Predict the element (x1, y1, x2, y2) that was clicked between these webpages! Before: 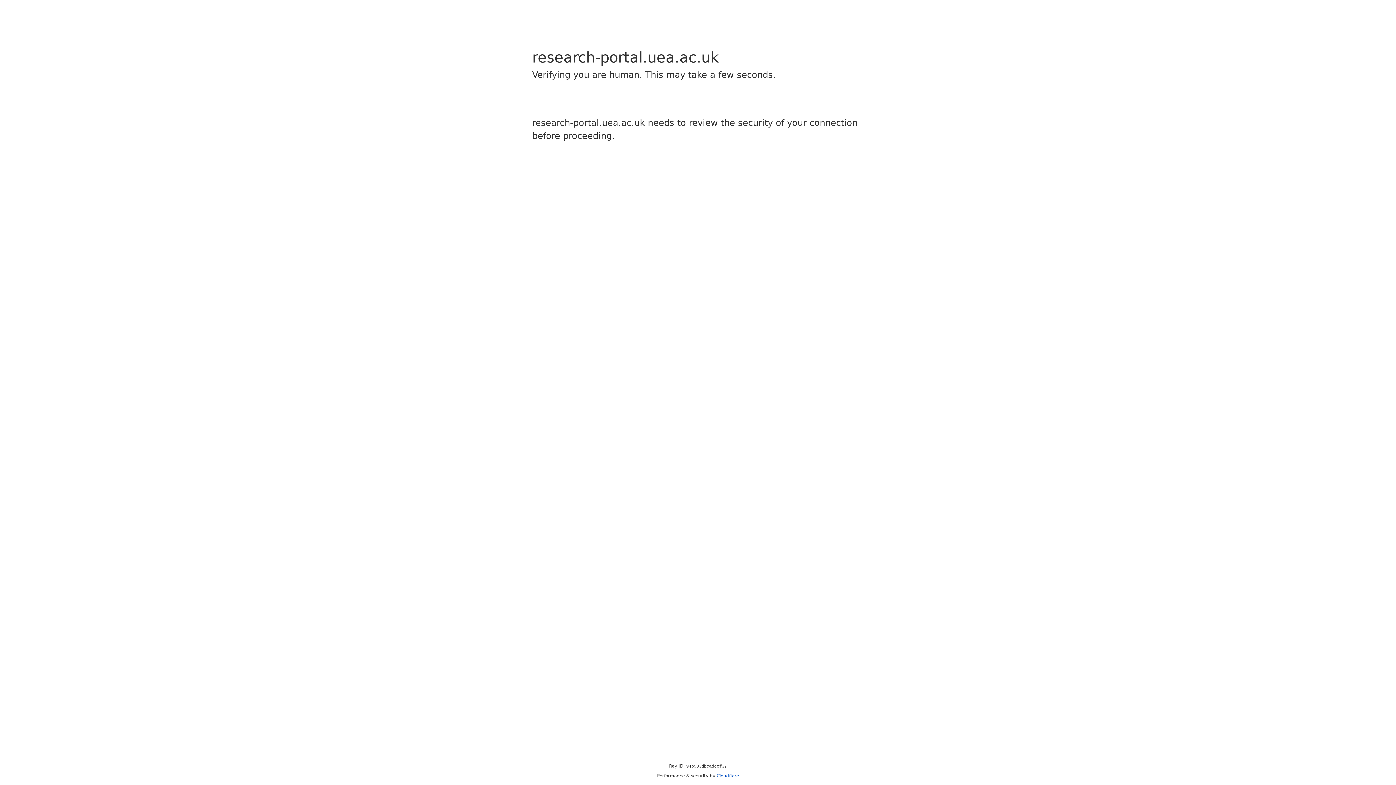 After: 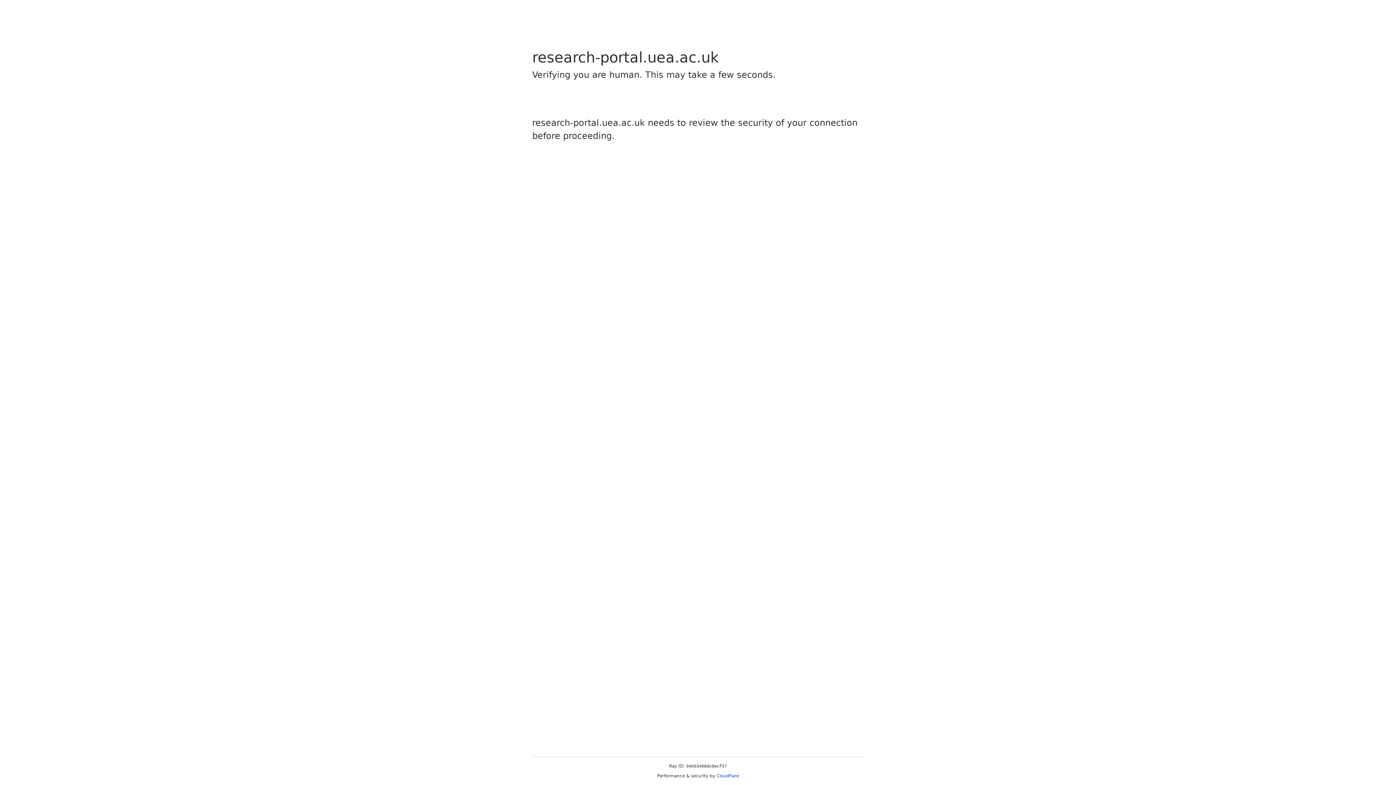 Action: label: Cloudflare bbox: (716, 773, 739, 778)